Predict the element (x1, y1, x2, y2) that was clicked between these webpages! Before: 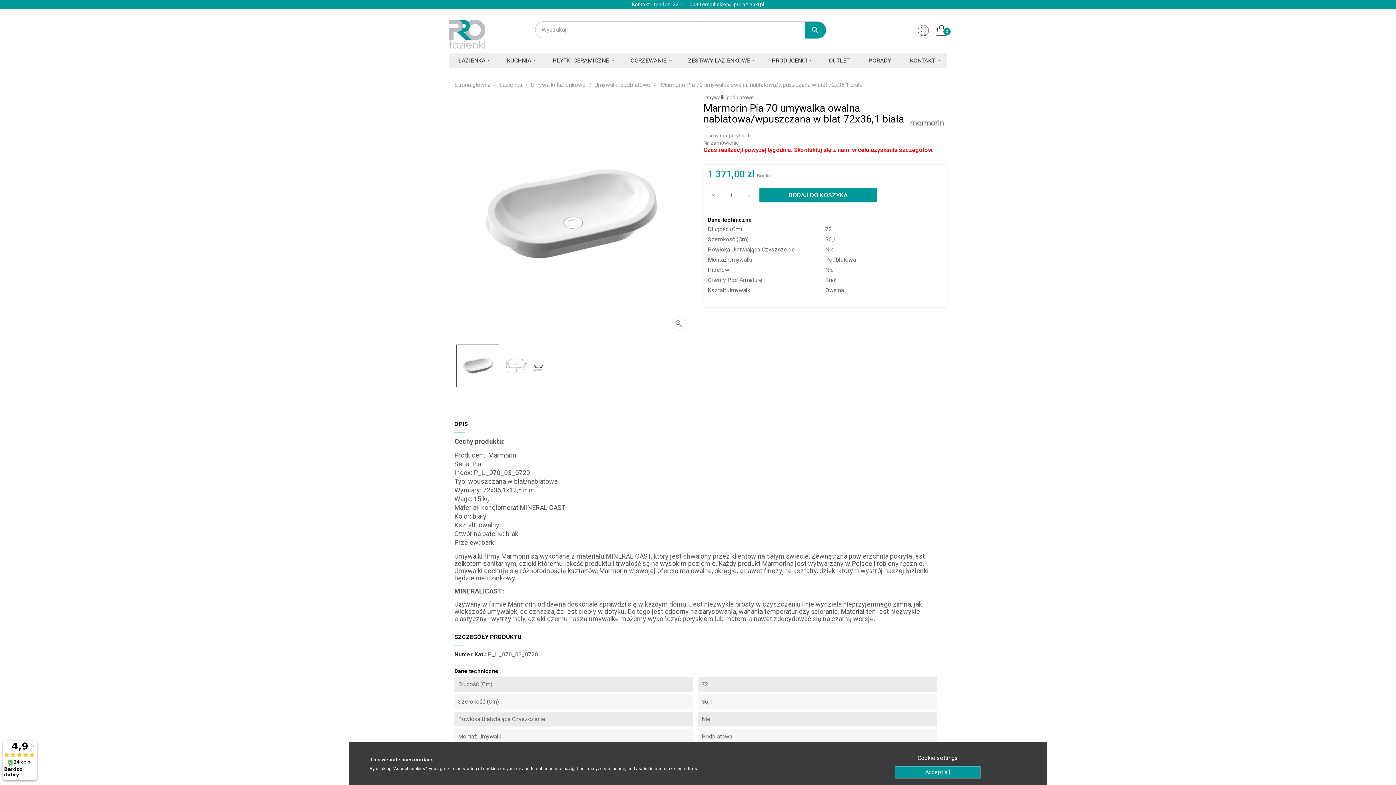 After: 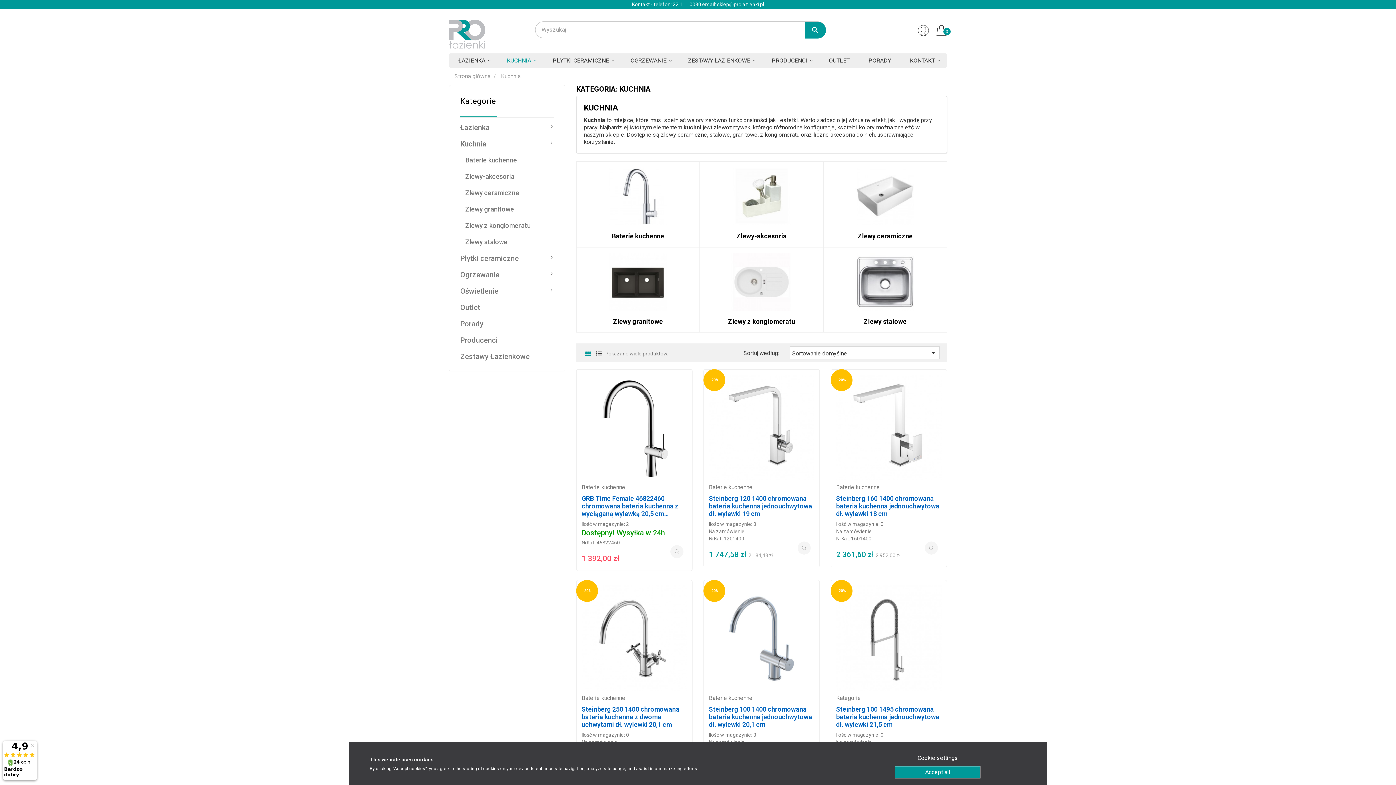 Action: label: KUCHNIA  bbox: (502, 56, 538, 64)